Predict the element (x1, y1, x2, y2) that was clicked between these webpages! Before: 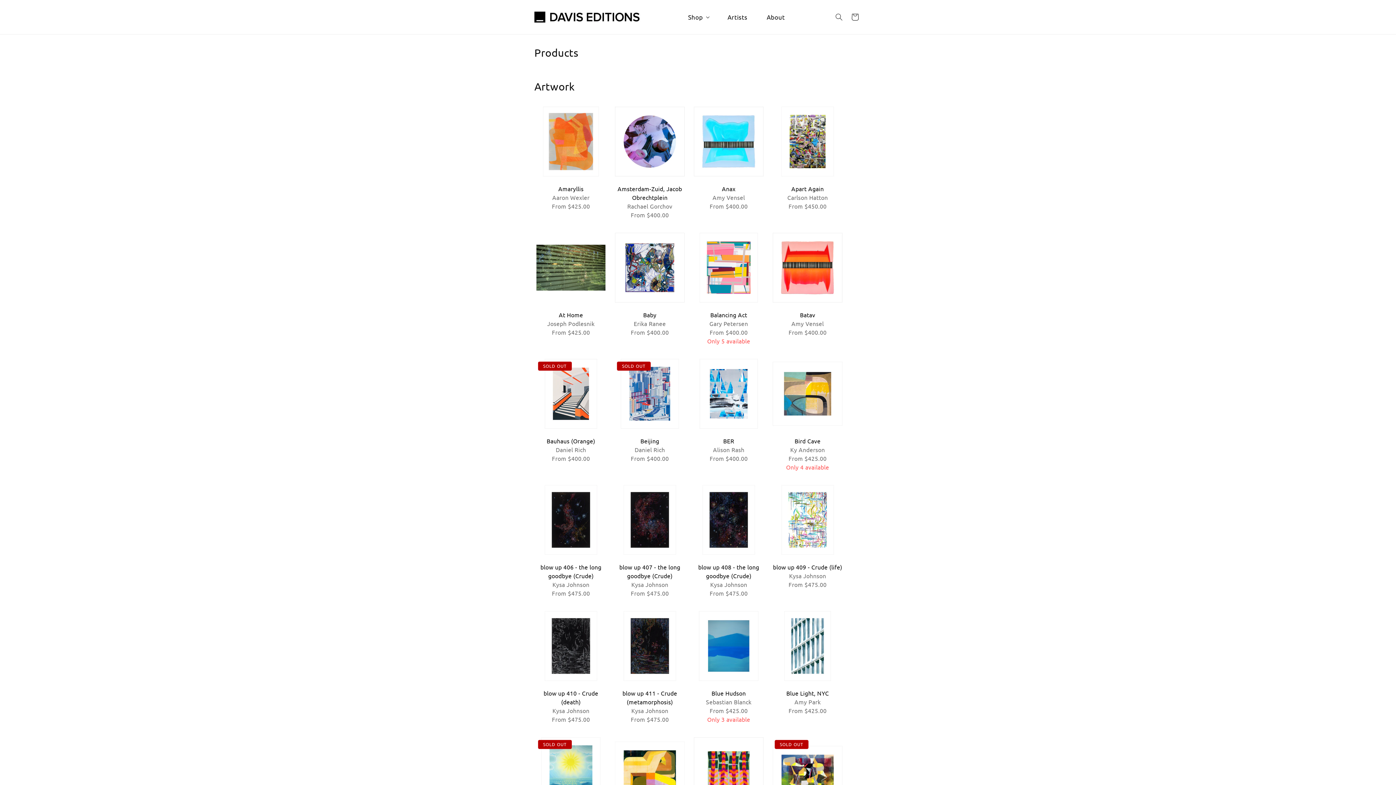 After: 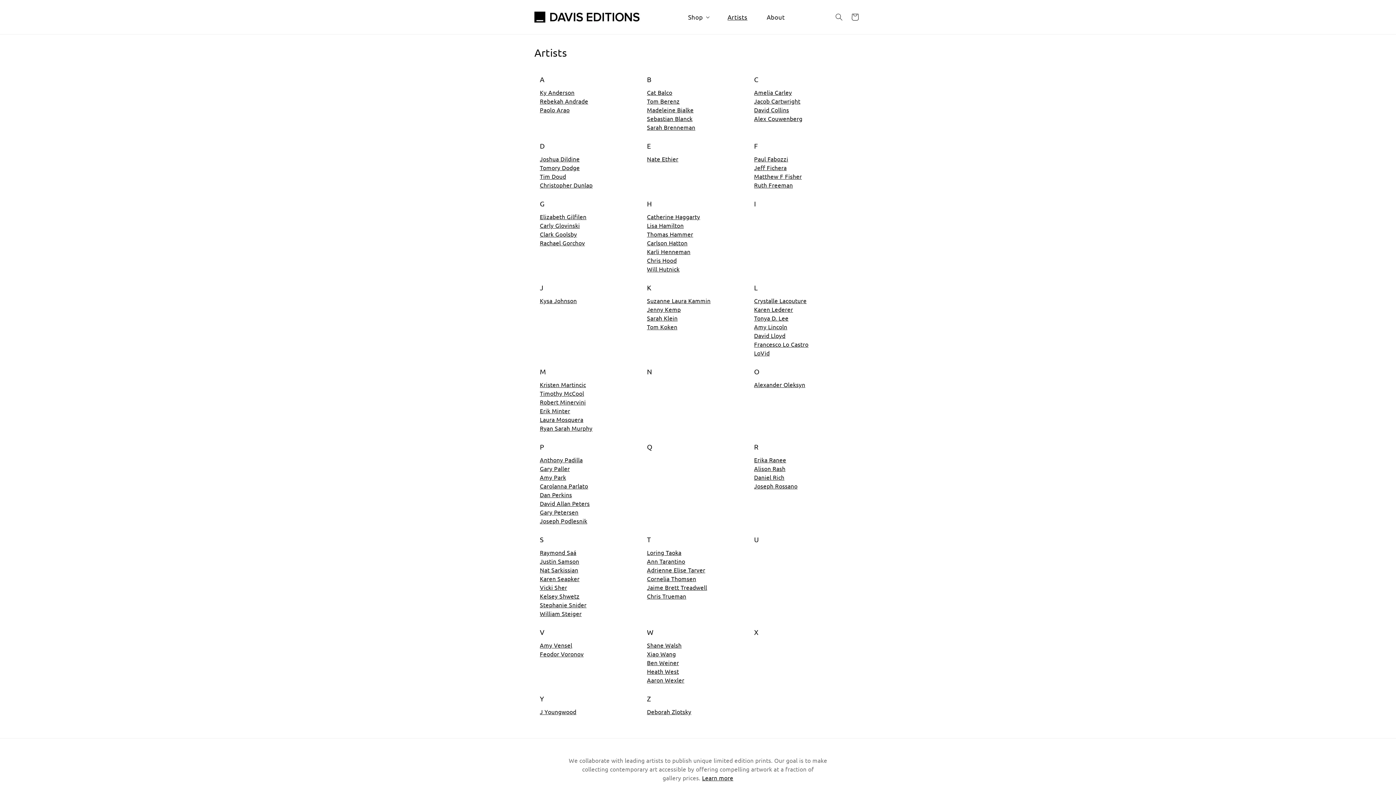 Action: bbox: (723, 8, 752, 25) label: Artists